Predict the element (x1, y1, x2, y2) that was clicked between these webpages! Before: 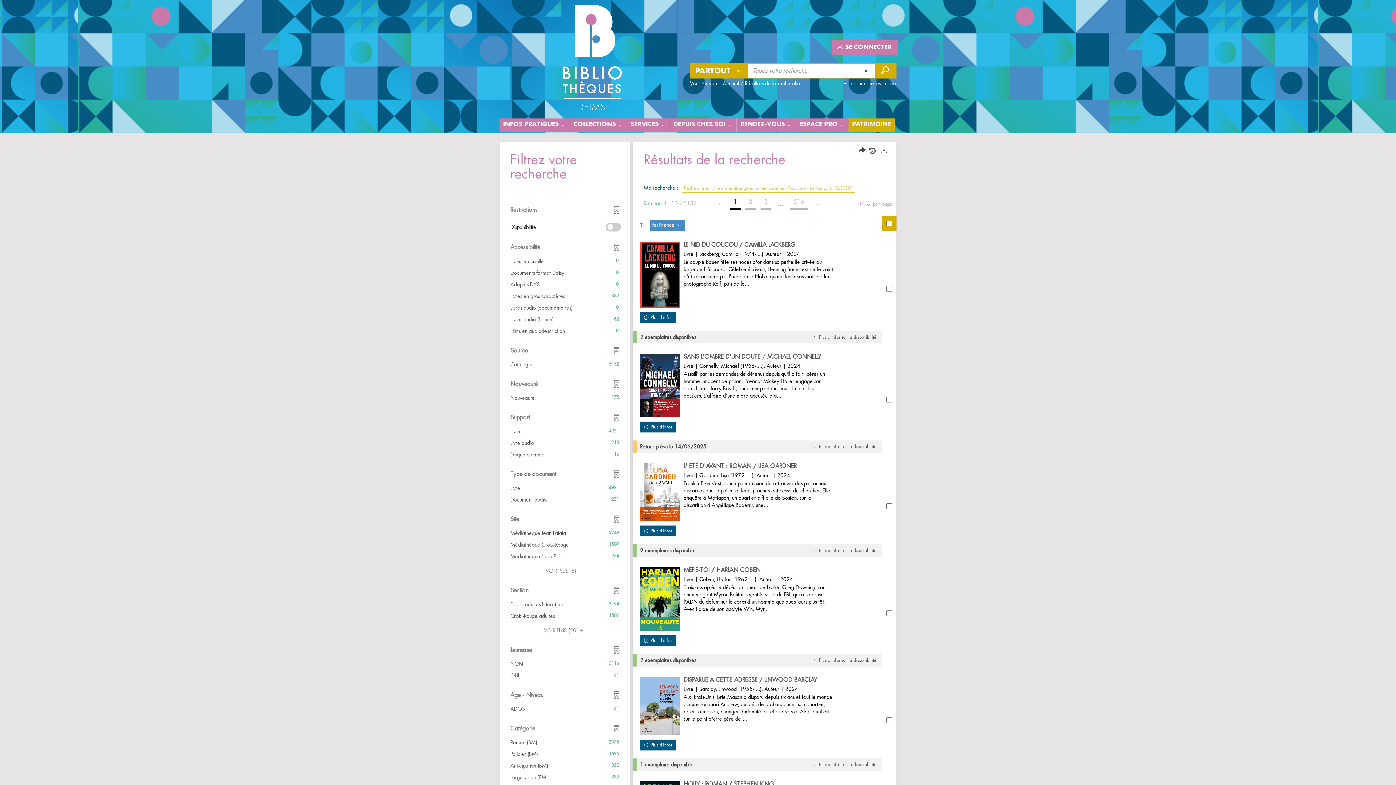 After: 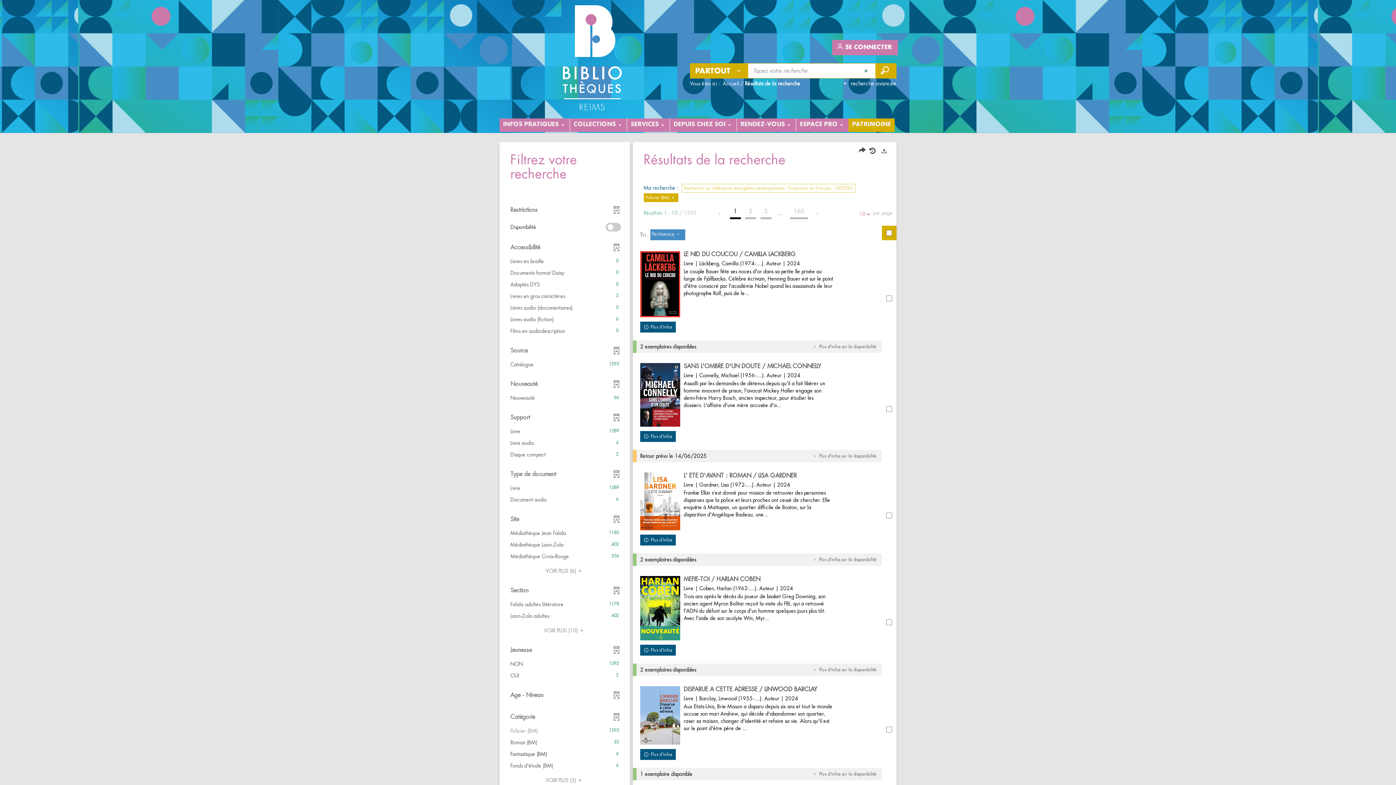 Action: bbox: (506, 749, 622, 760) label: Policier (BM)
1595
(1595 résultats) (Cliquer pour ajouter le filtre et relancer la recherche)